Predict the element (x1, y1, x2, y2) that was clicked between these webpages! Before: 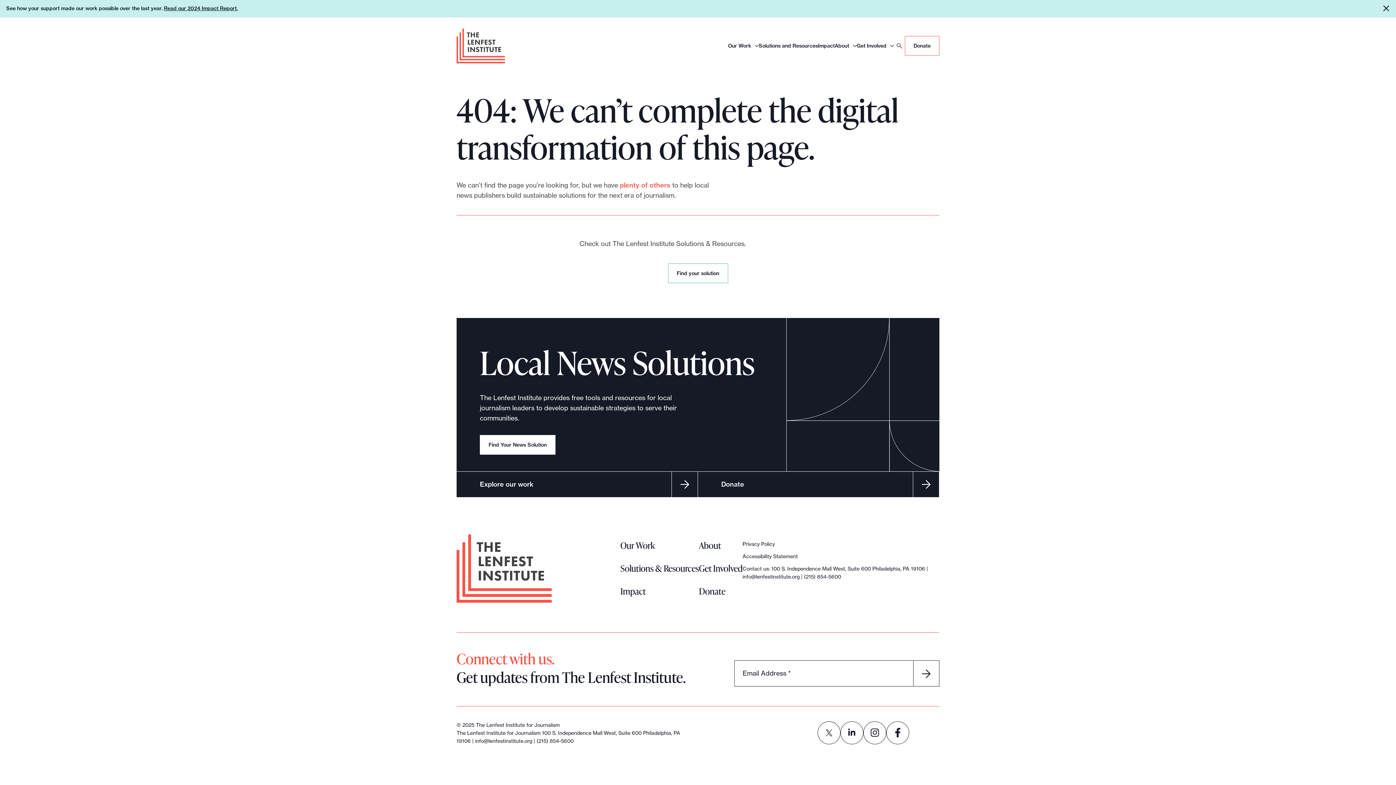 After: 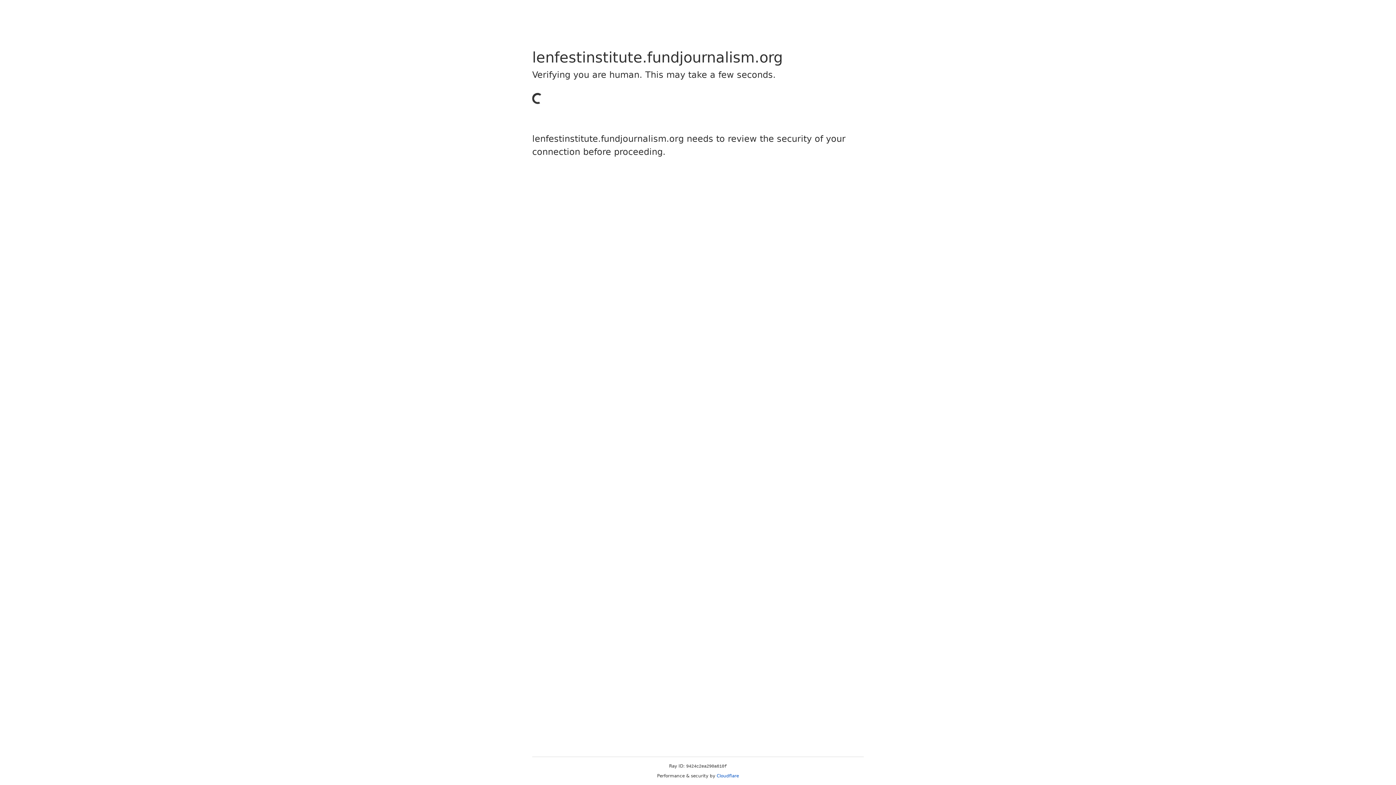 Action: bbox: (698, 471, 939, 497) label: Donate